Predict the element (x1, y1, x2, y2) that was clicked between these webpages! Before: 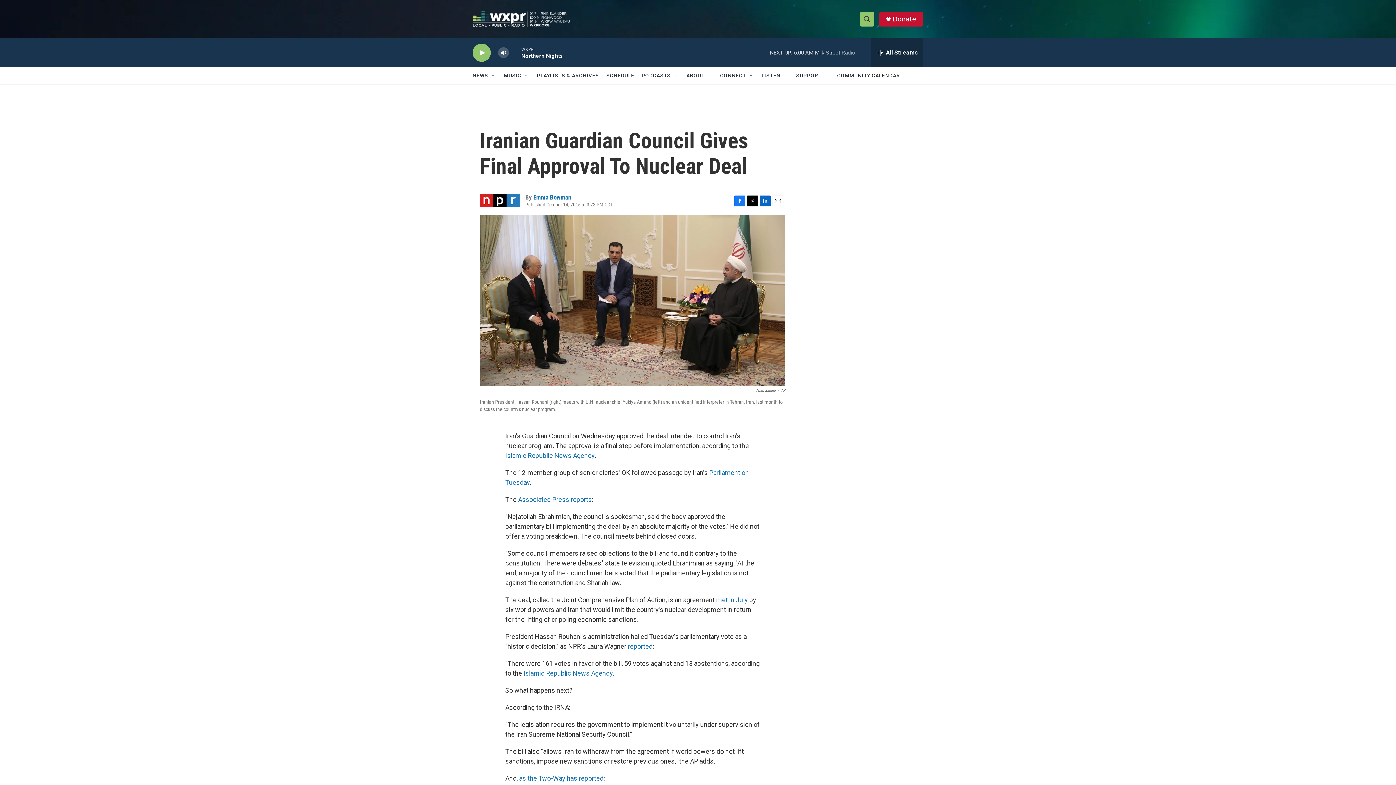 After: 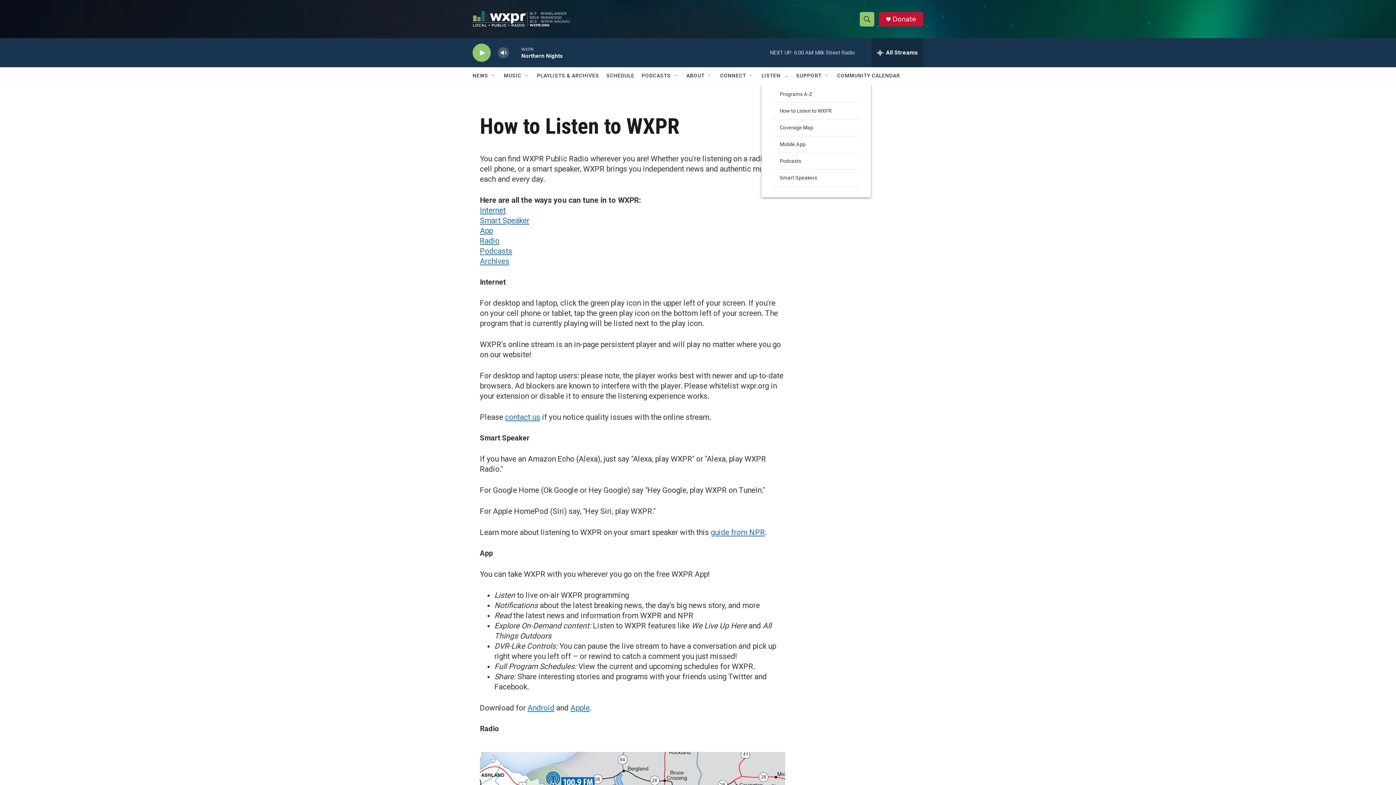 Action: label: LISTEN bbox: (761, 67, 780, 84)